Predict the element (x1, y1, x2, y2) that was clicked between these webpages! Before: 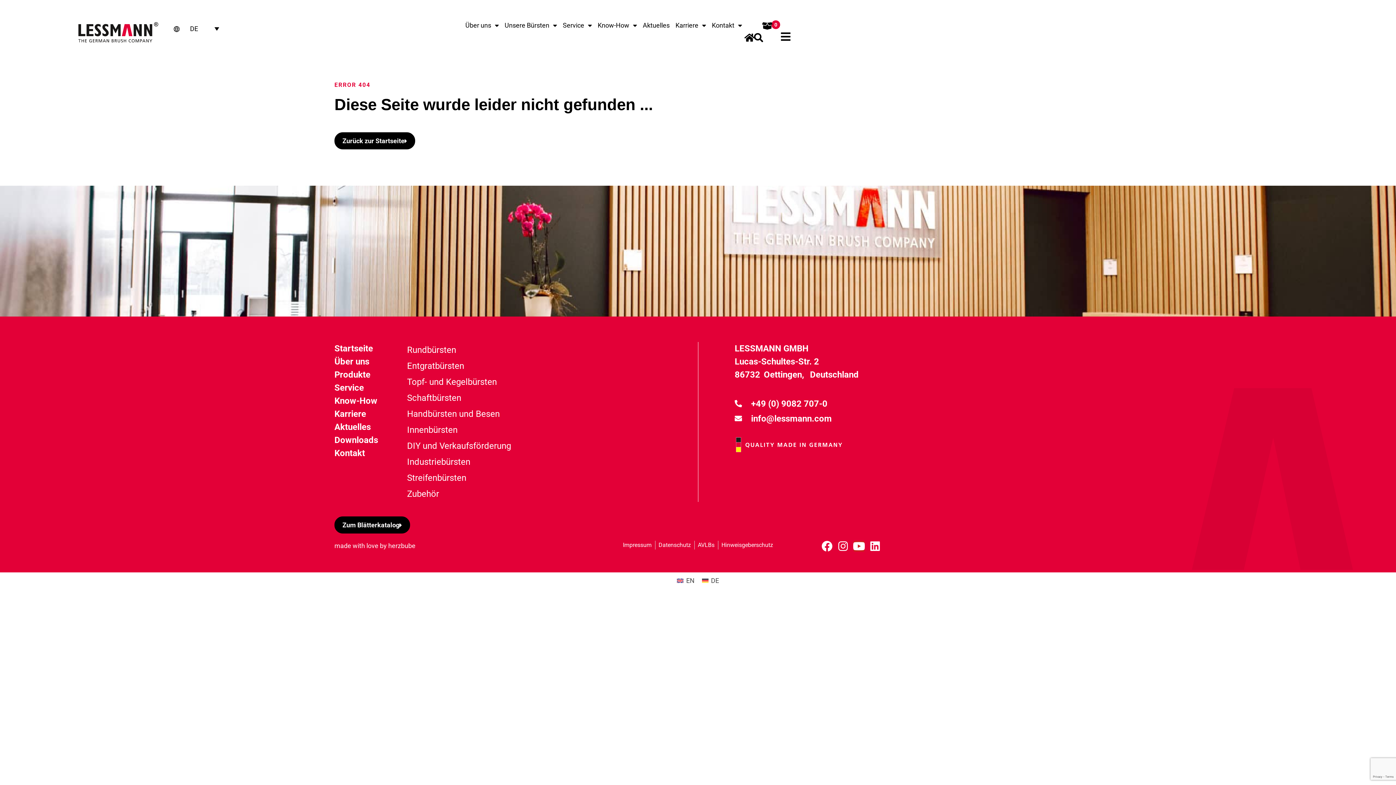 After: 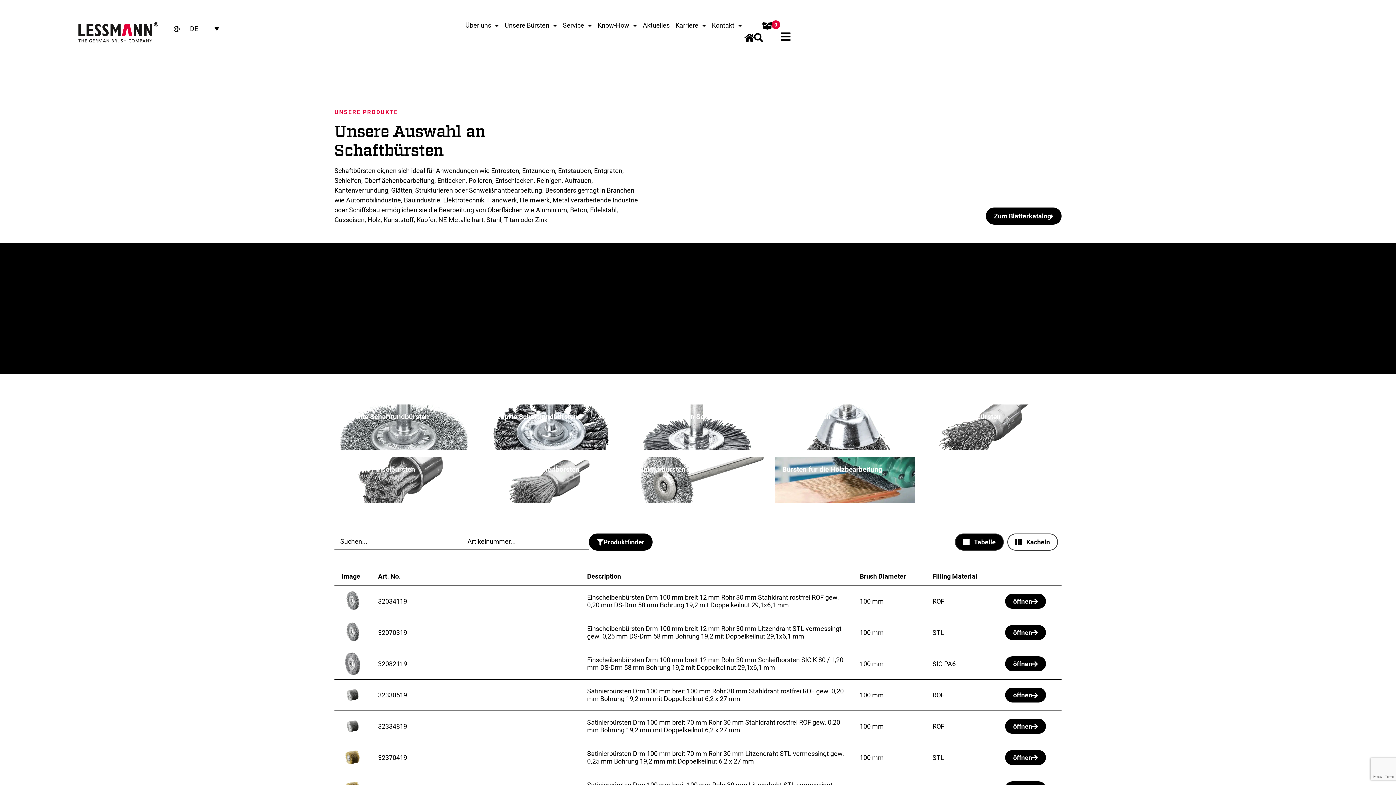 Action: bbox: (407, 393, 461, 403) label: Schaftbürsten